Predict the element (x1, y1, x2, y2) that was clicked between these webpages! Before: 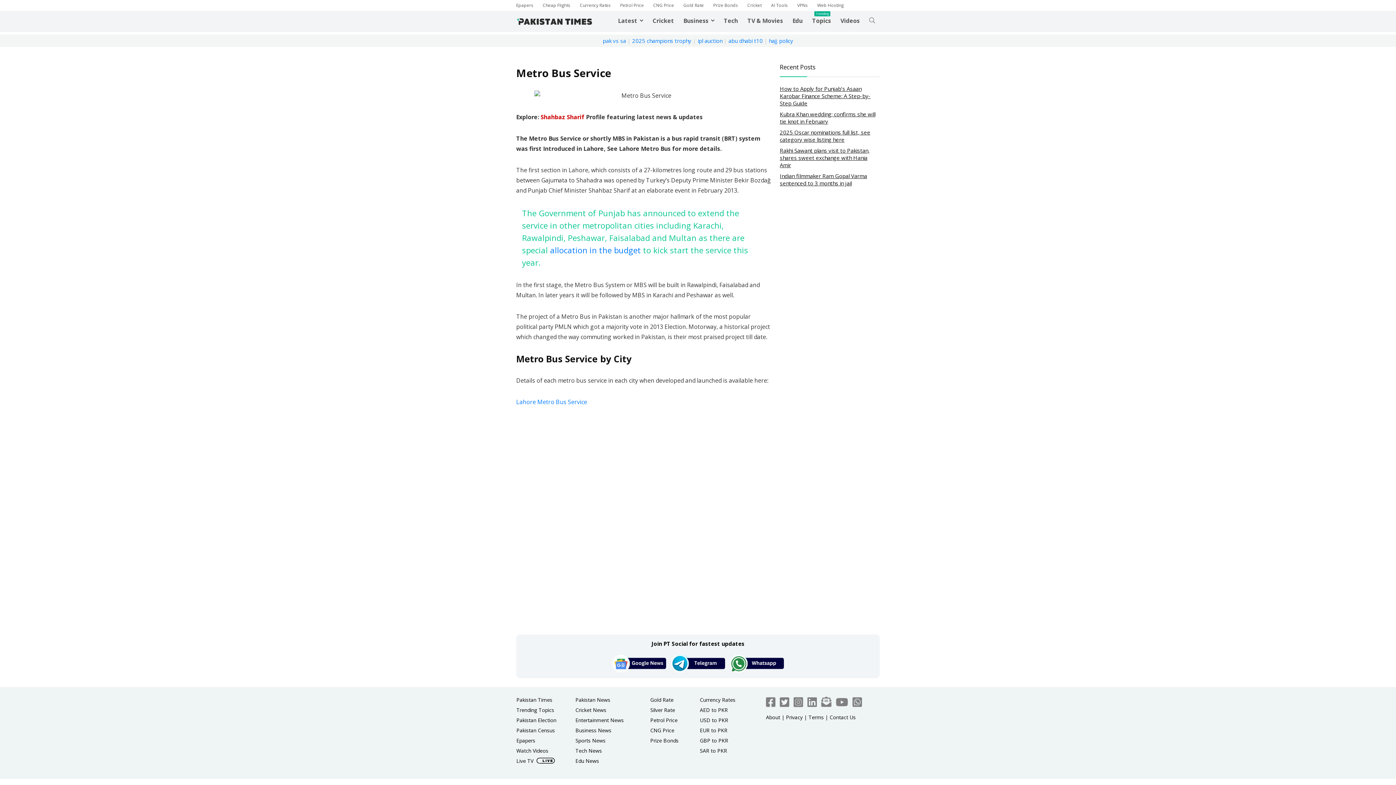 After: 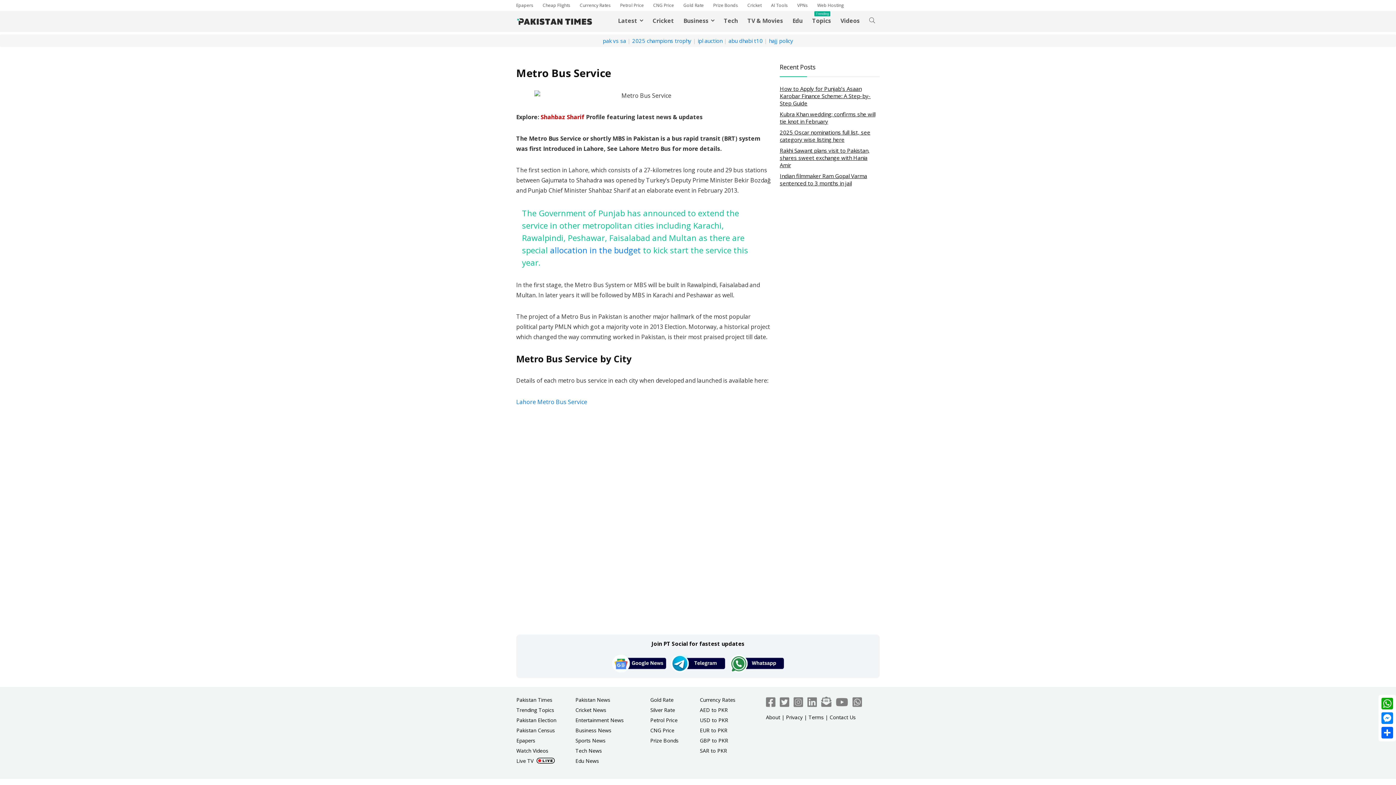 Action: bbox: (516, 727, 555, 734) label: Pakistan Census